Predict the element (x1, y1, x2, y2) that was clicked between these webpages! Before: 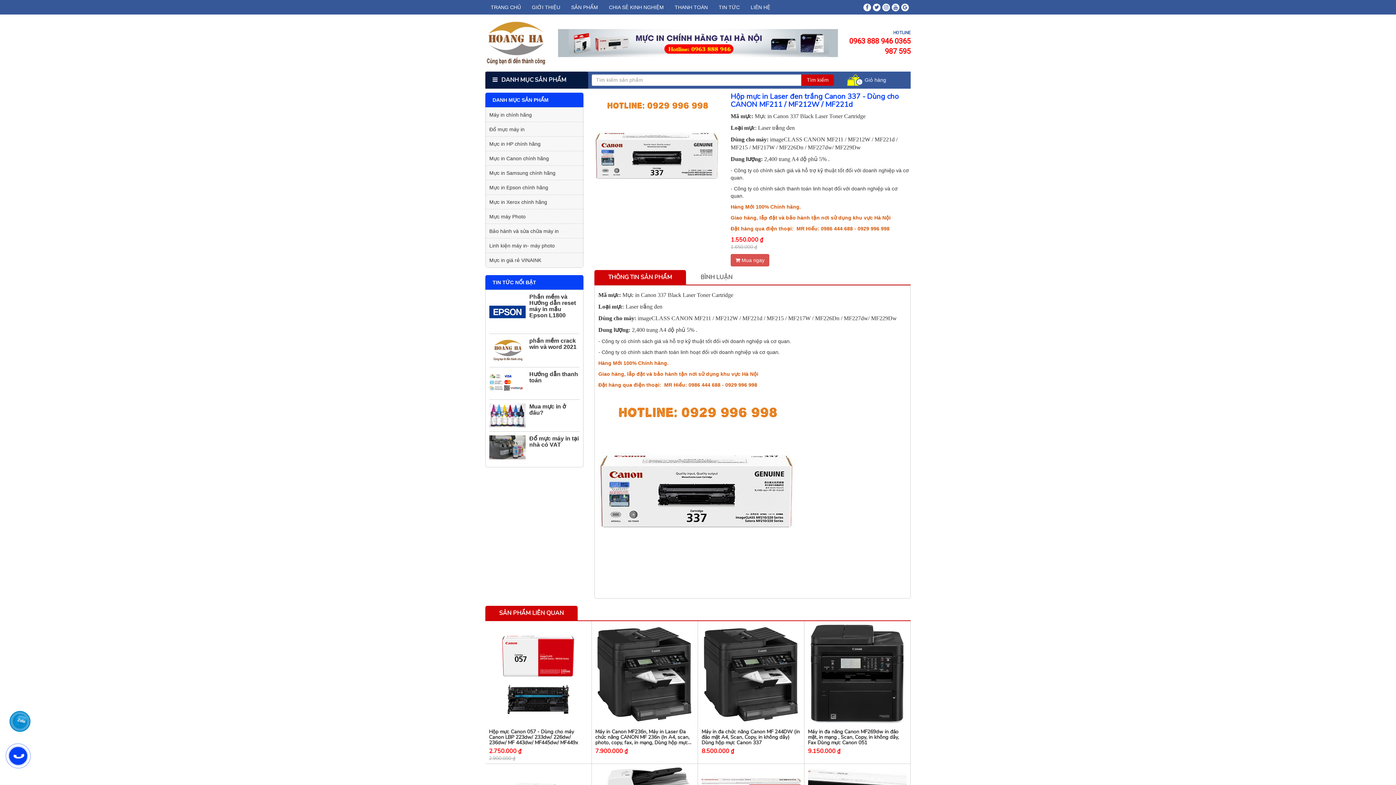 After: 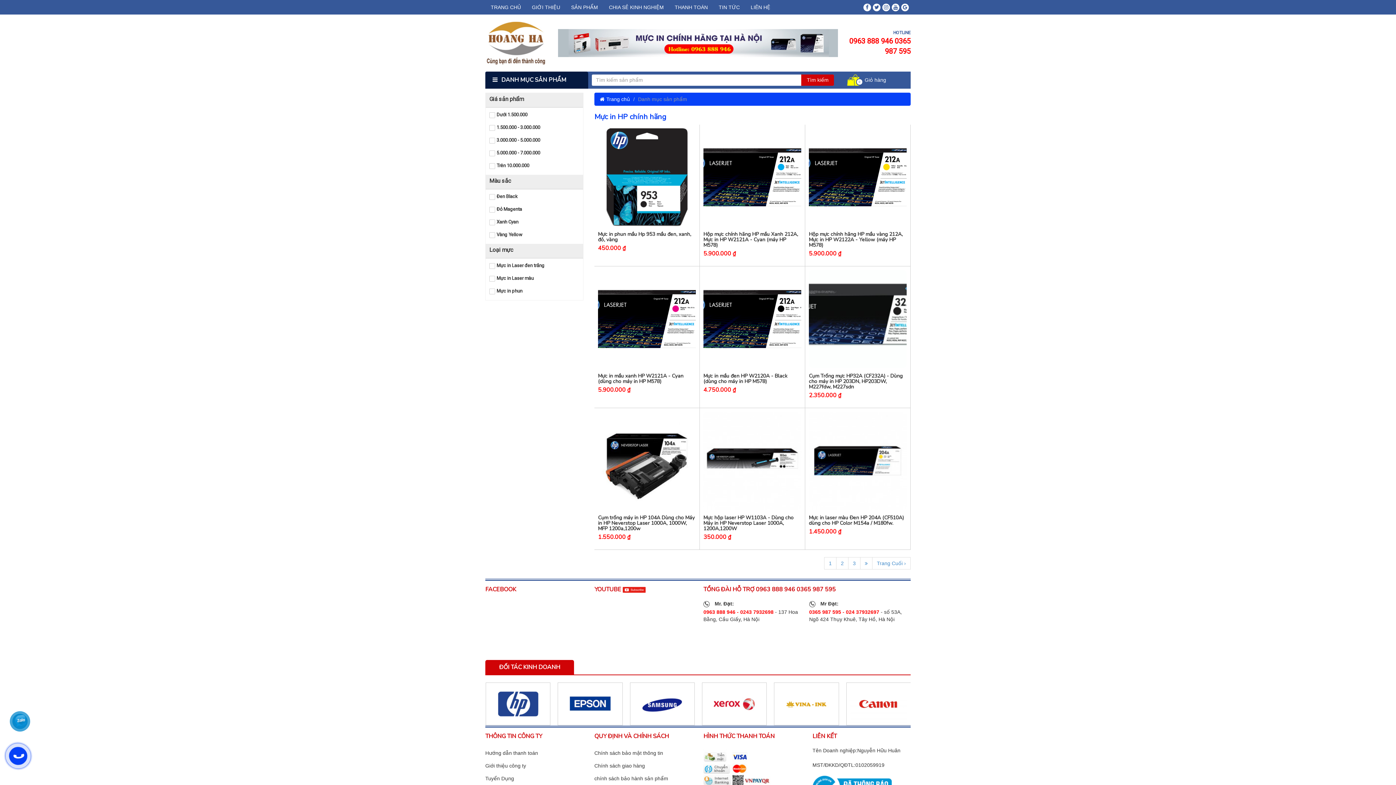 Action: bbox: (489, 140, 540, 146) label: Mực in HP chính hãng